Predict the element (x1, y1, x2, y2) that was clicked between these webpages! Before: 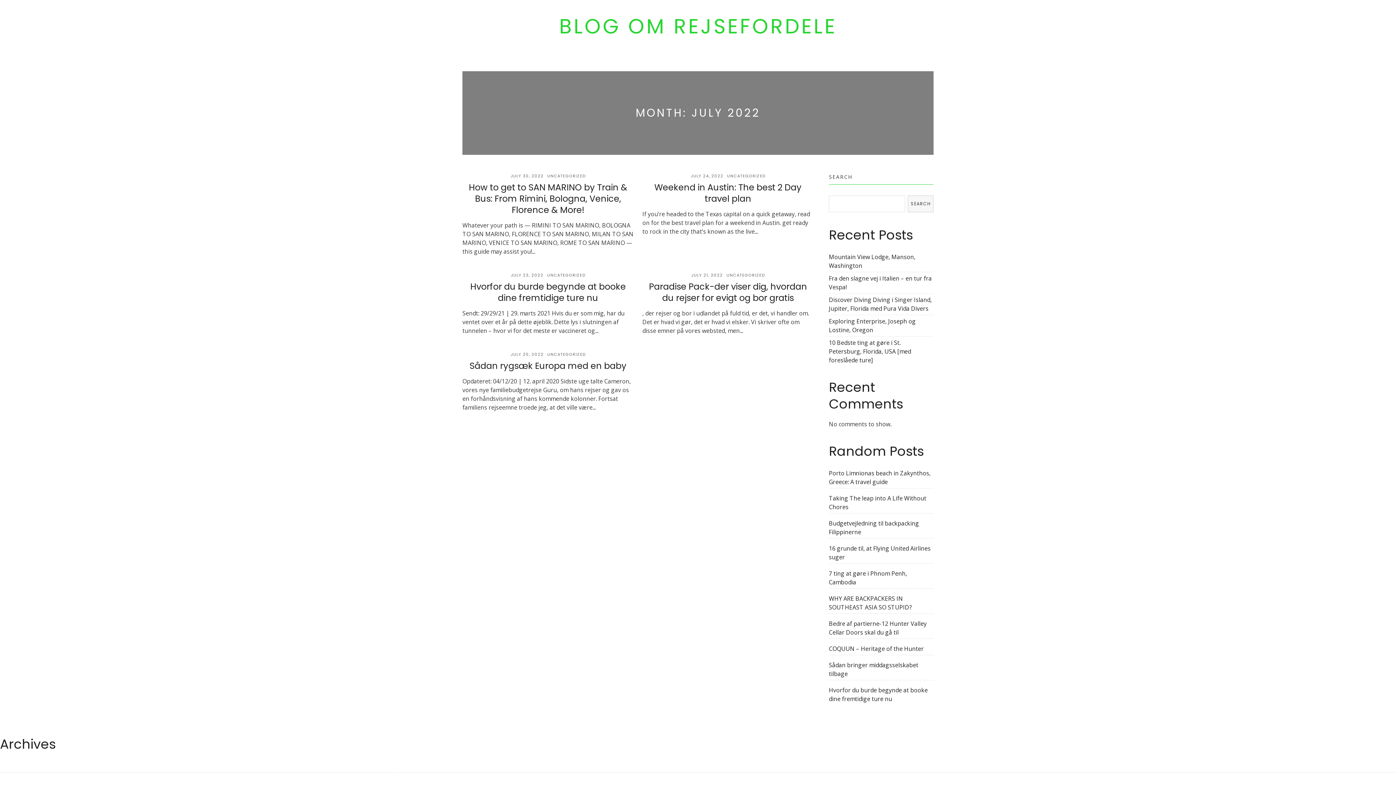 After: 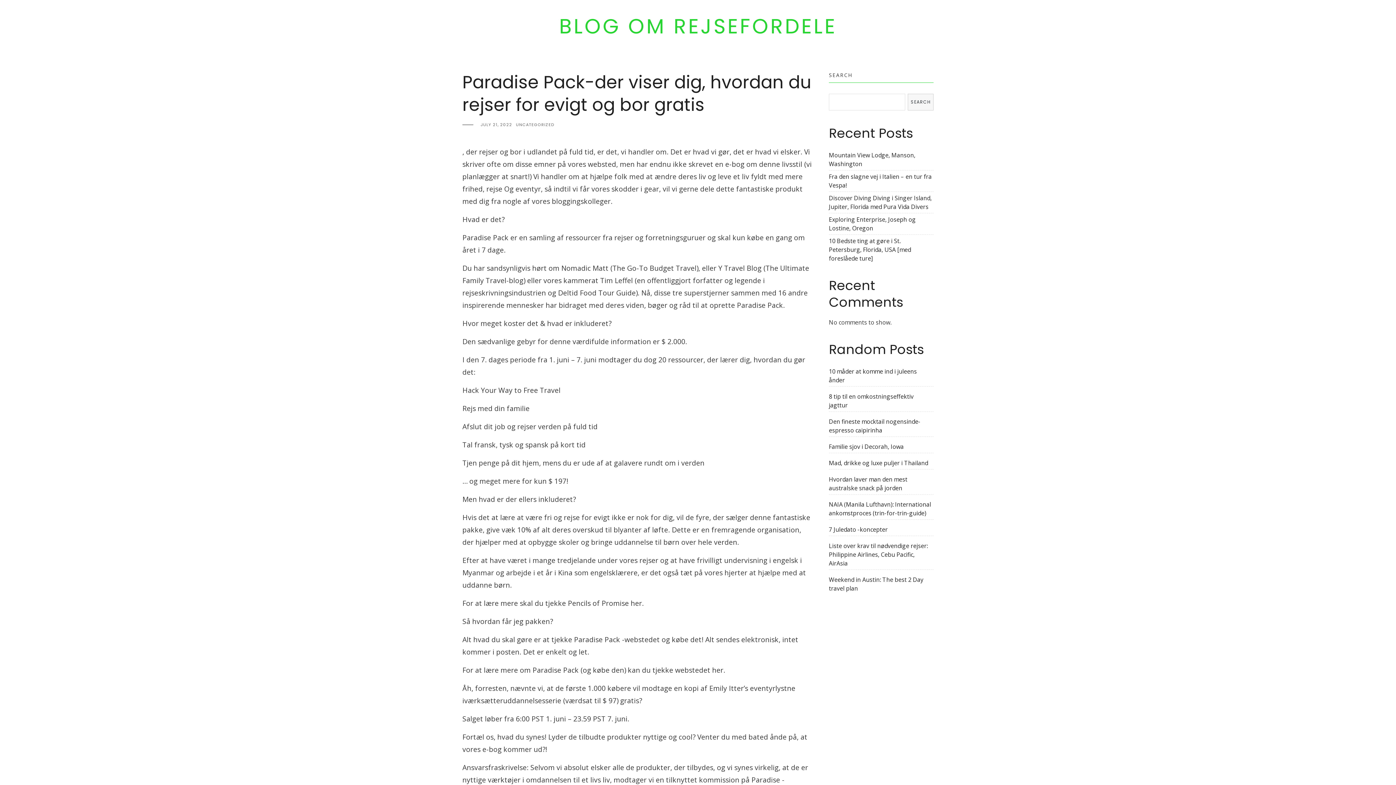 Action: bbox: (649, 280, 807, 304) label: Paradise Pack-der viser dig, hvordan du rejser for evigt og bor gratis